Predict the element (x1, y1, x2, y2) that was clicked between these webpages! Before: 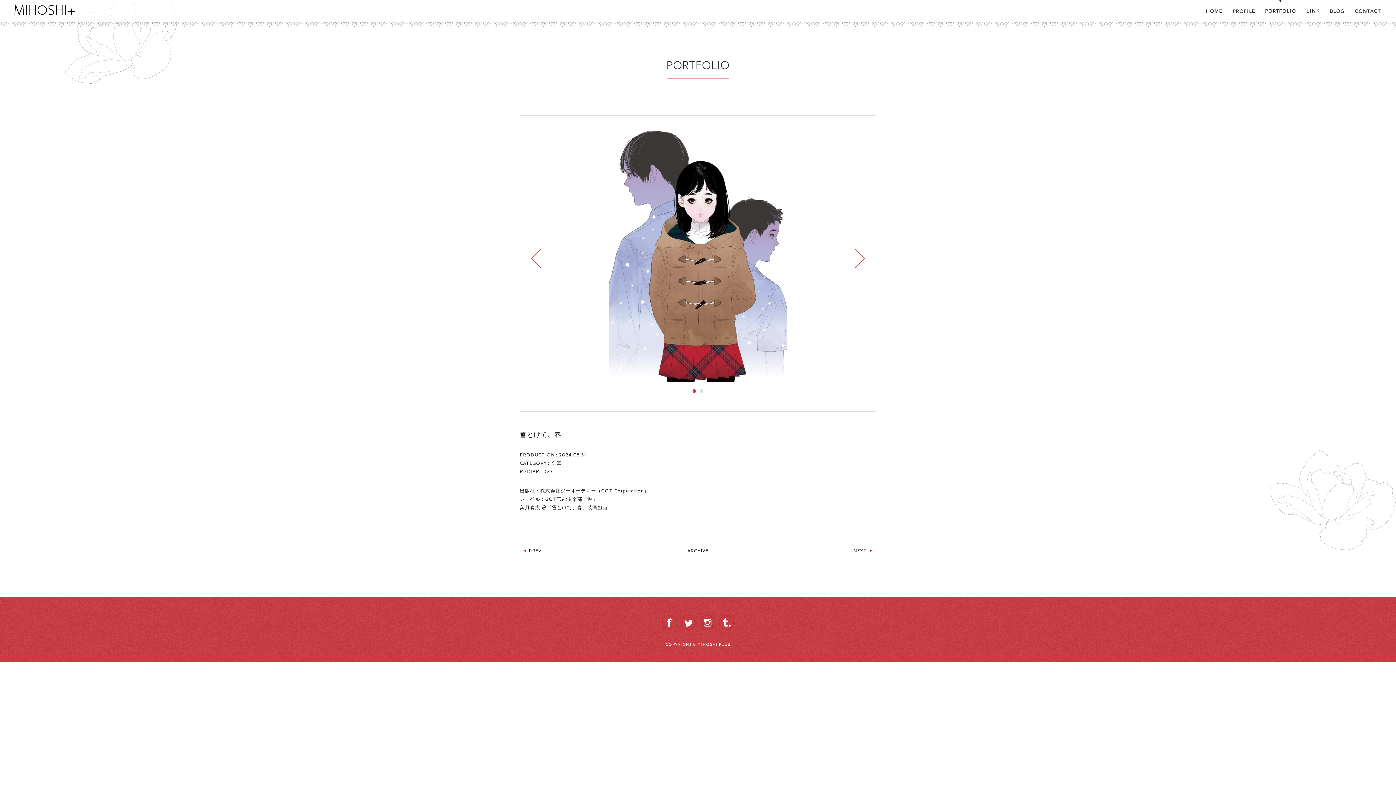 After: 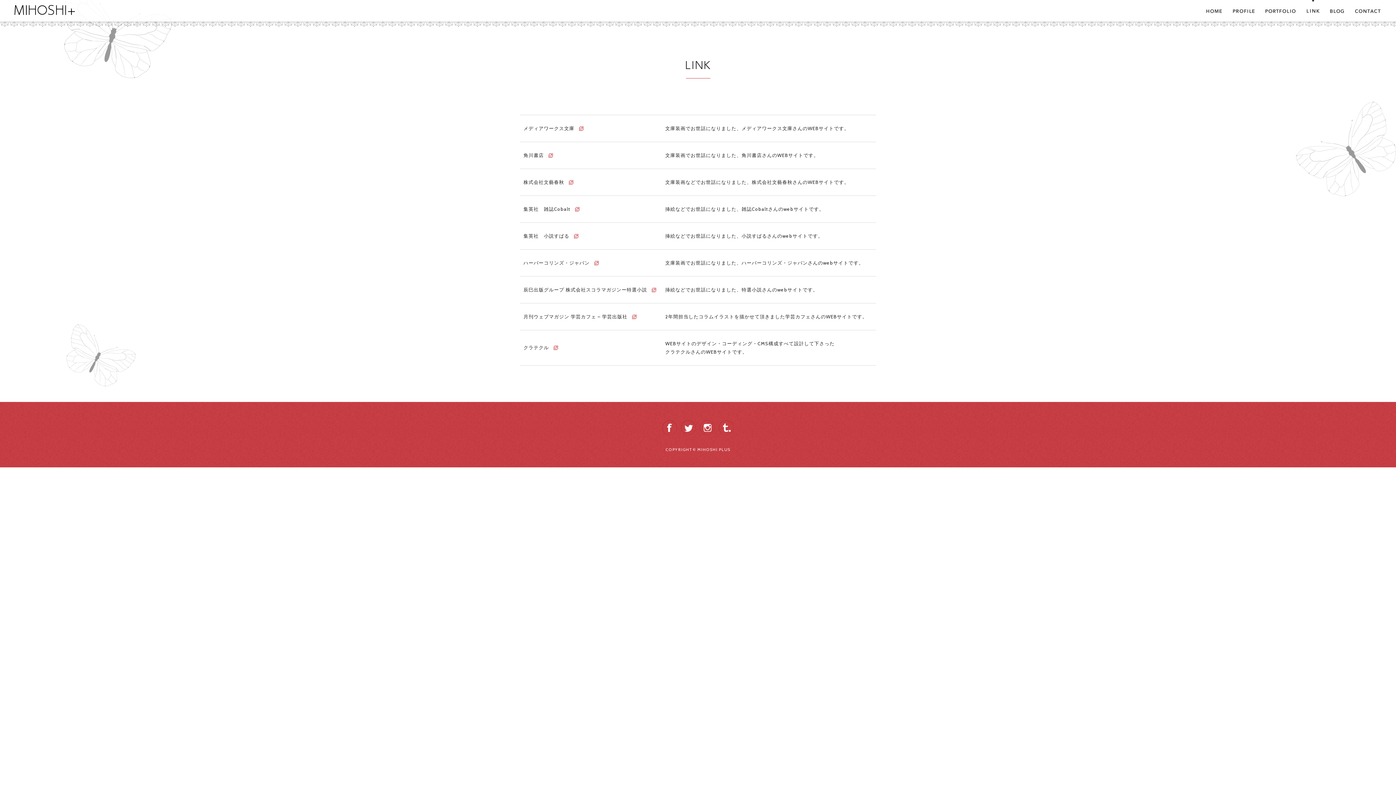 Action: bbox: (1306, 0, 1320, 21)